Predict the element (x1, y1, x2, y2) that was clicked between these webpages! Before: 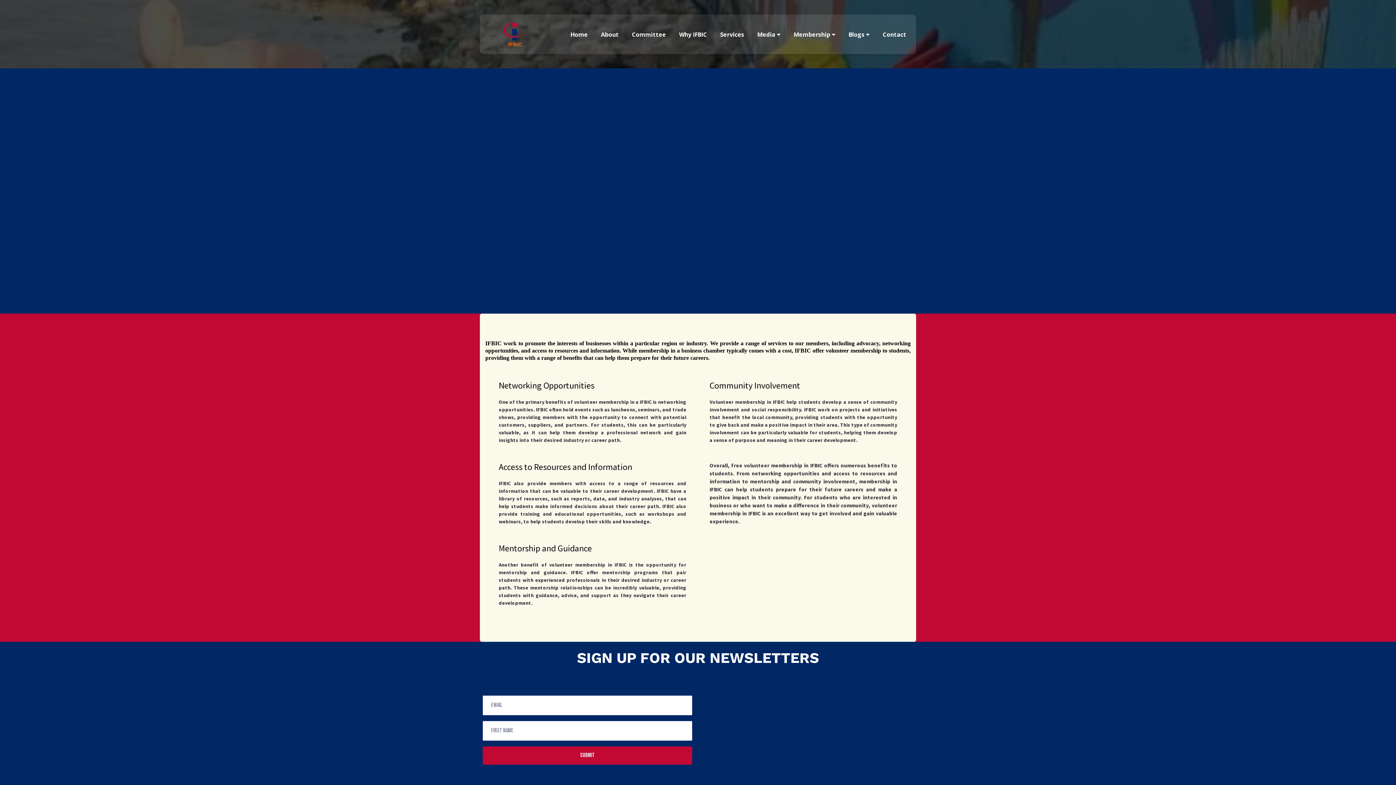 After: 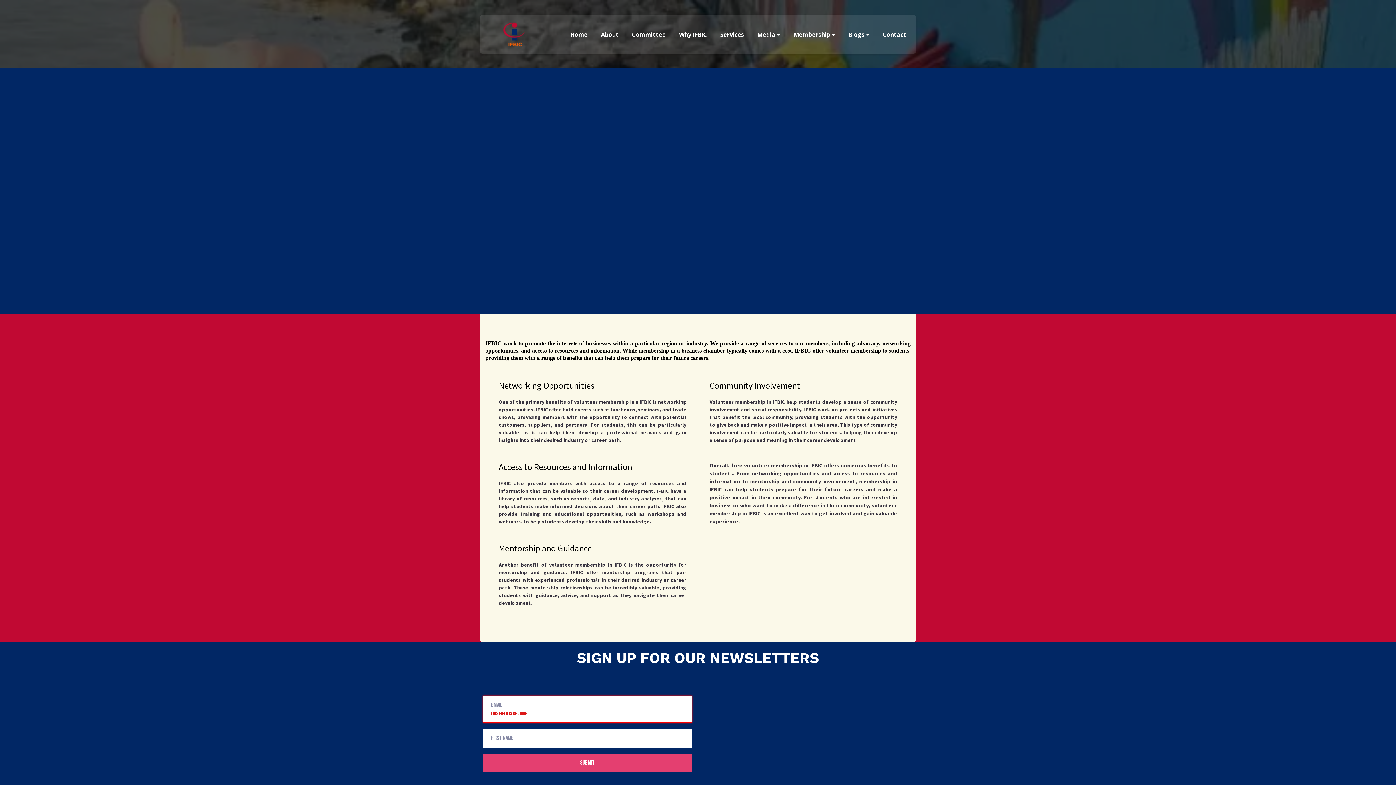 Action: bbox: (482, 746, 692, 765) label: Submit